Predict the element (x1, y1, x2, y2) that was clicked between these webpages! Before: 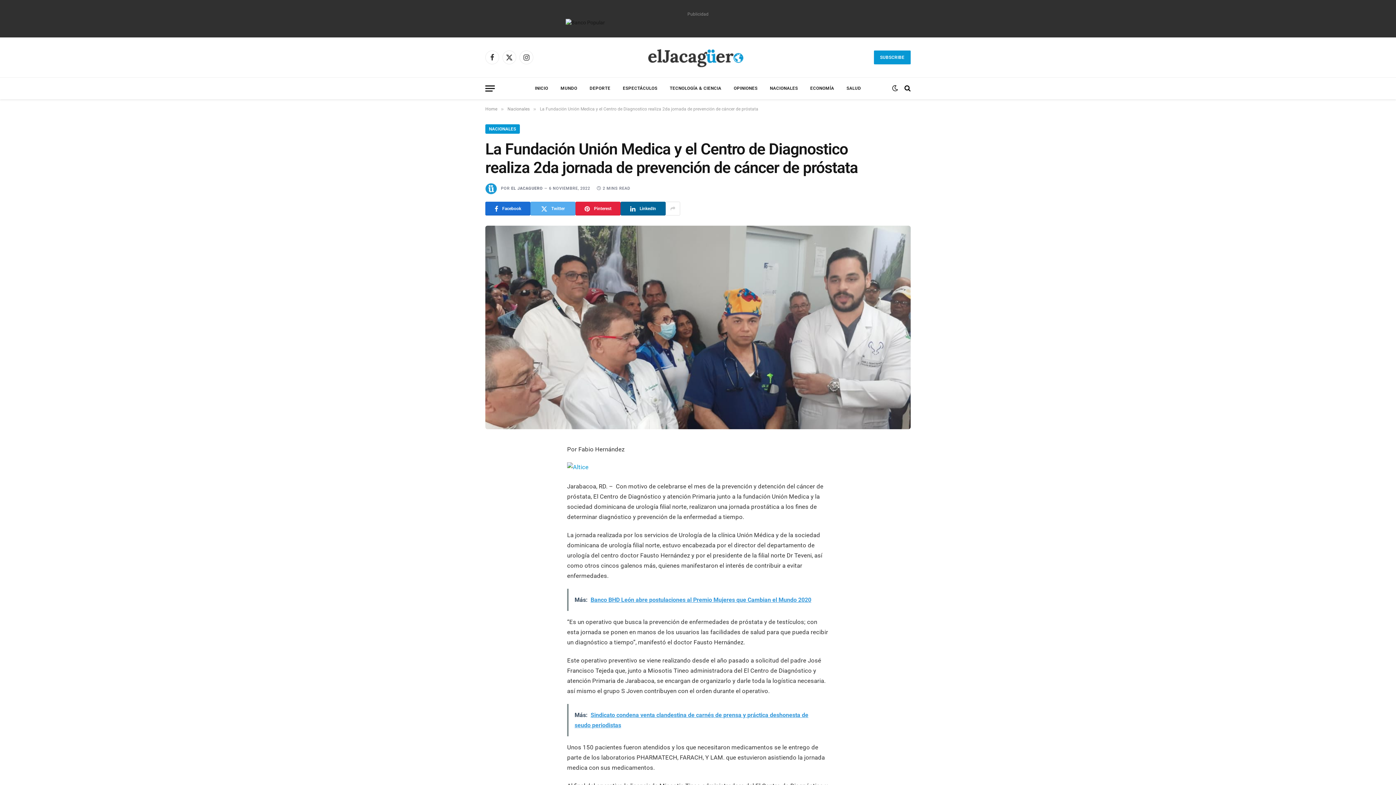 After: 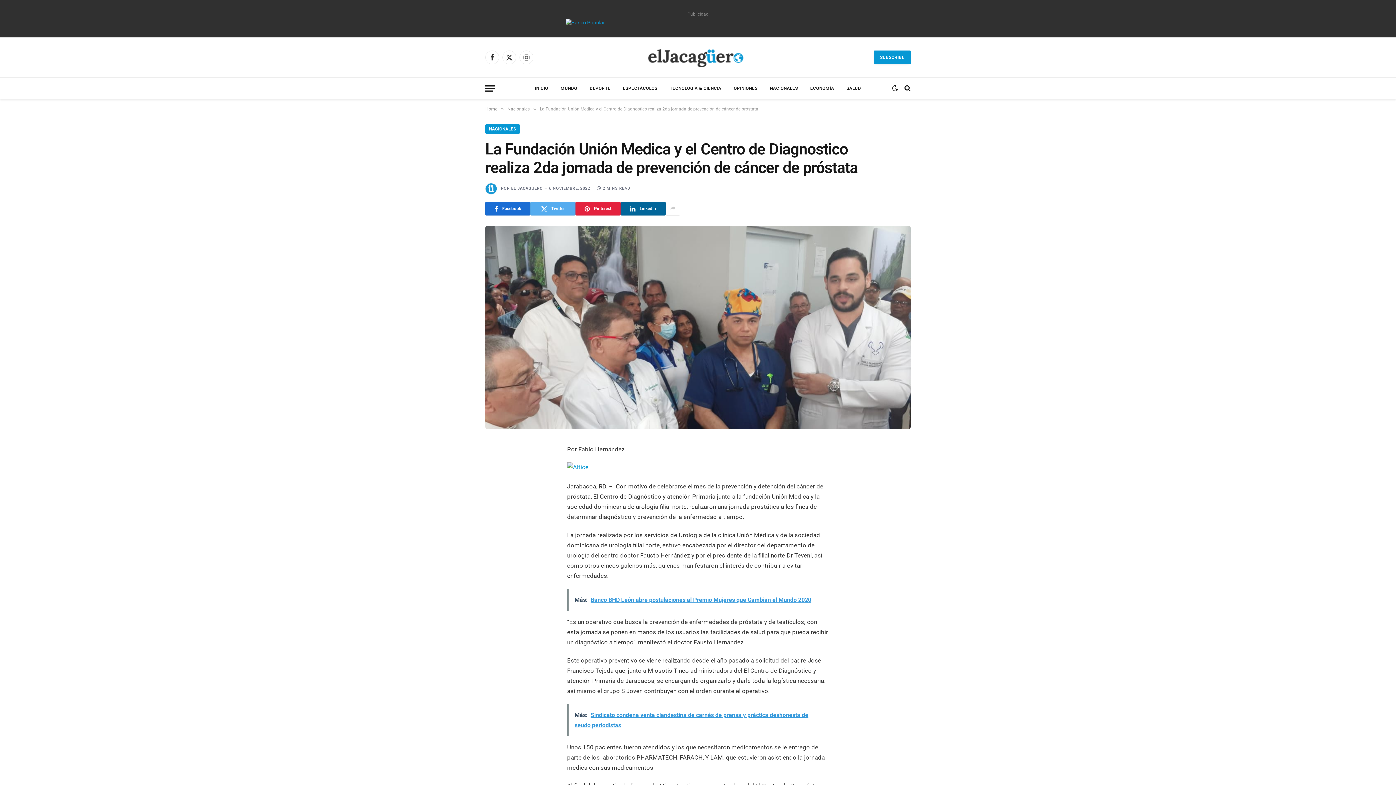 Action: bbox: (565, 18, 830, 26)